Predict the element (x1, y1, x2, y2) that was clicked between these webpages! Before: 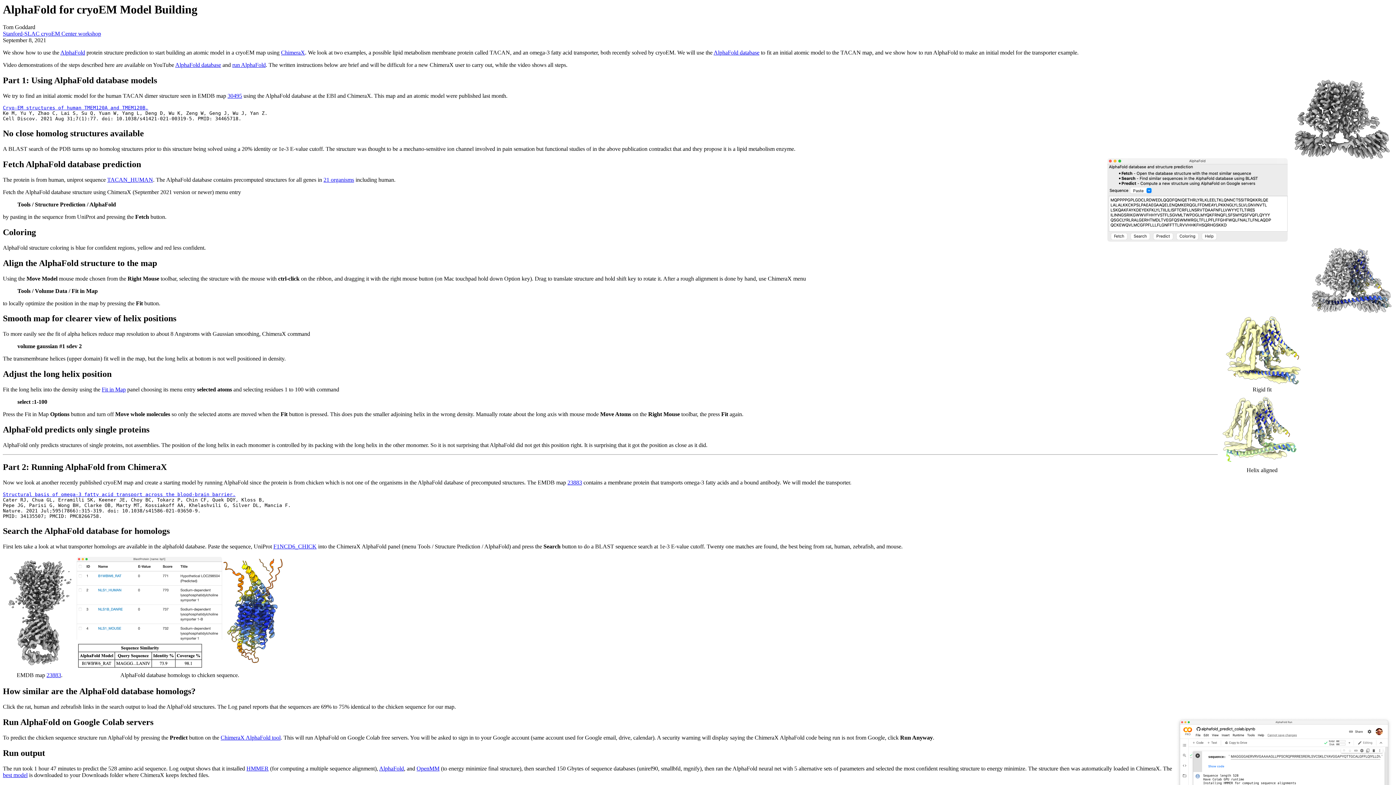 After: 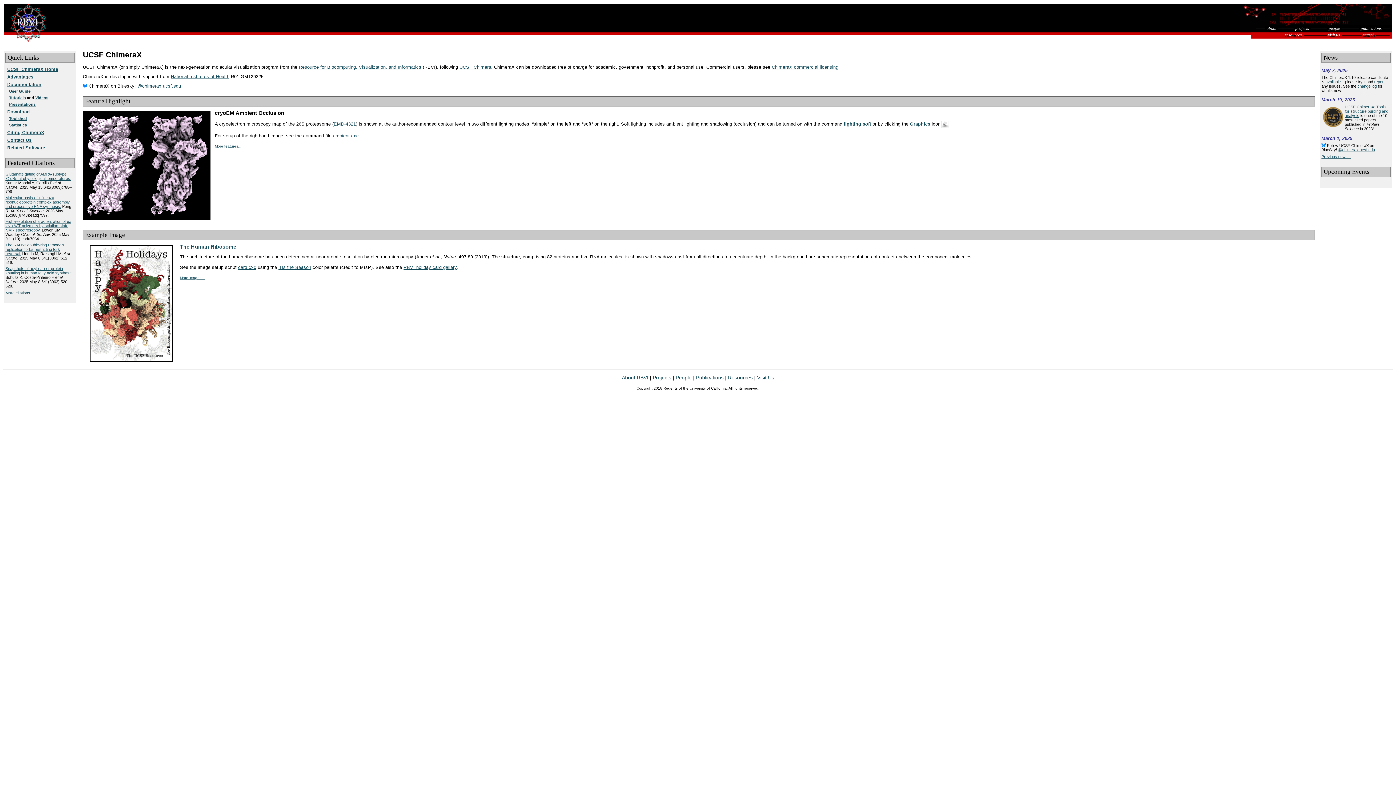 Action: label: ChimeraX bbox: (281, 49, 305, 55)